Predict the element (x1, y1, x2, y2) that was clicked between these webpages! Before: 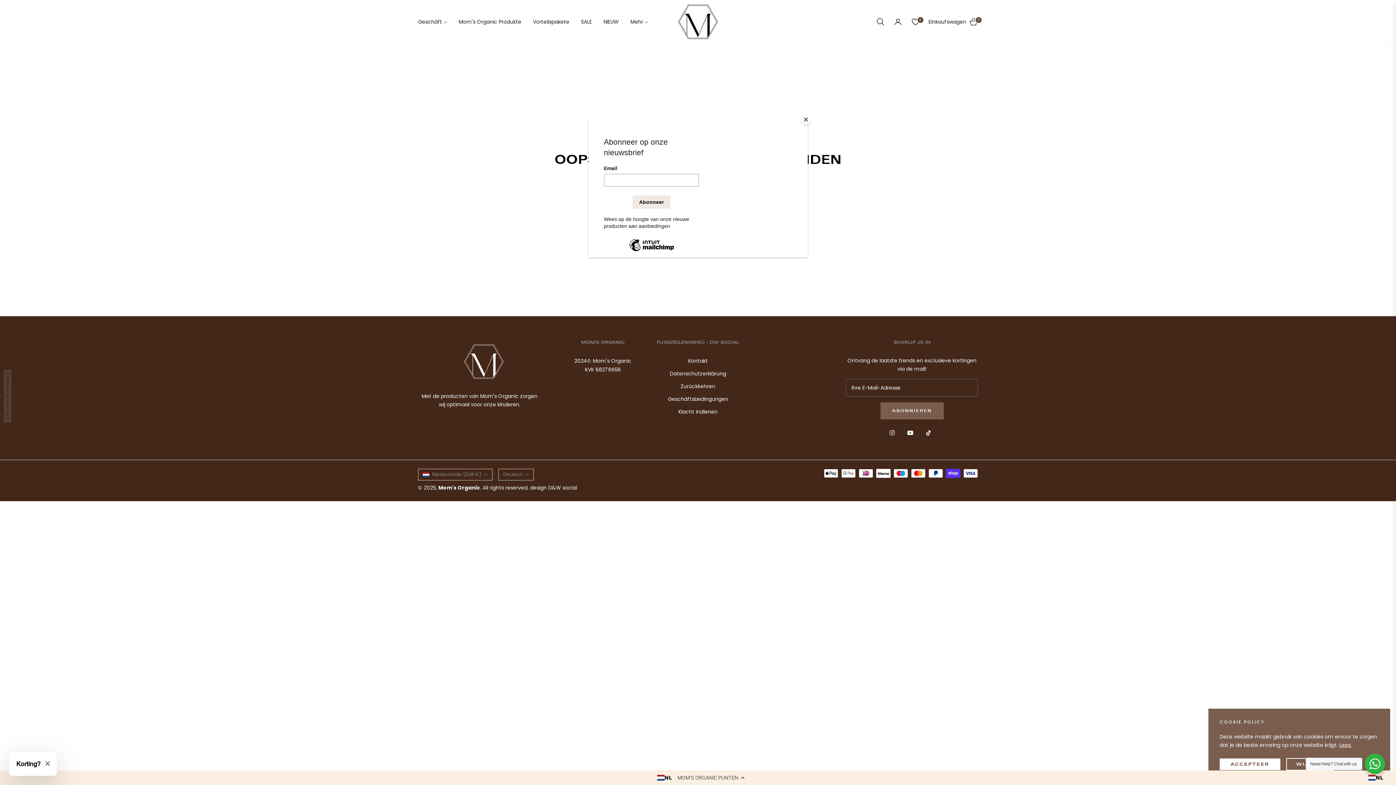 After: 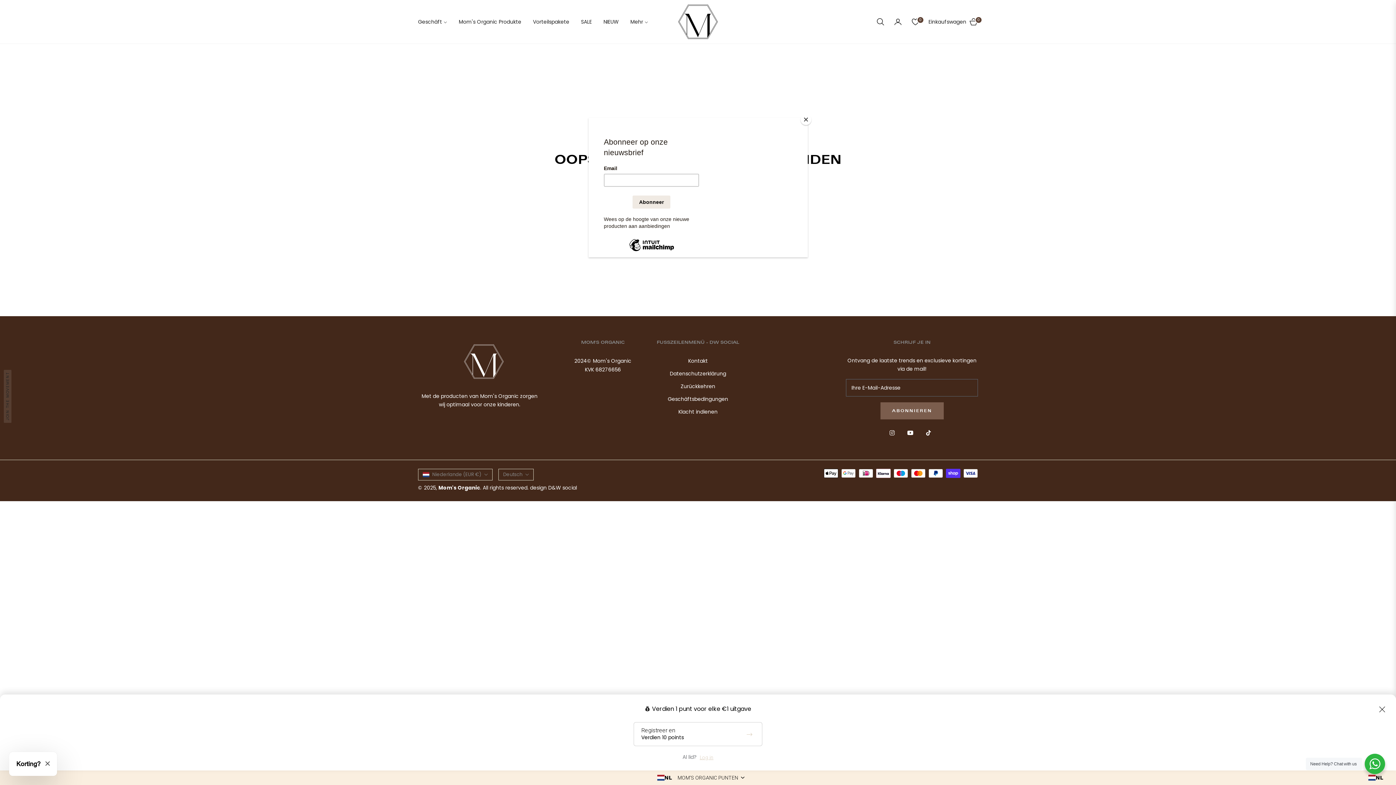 Action: bbox: (0, 770, 1396, 785) label: NL
by Weglot
TR
DE
FR
MOM'S ORGANIC PUNTEN